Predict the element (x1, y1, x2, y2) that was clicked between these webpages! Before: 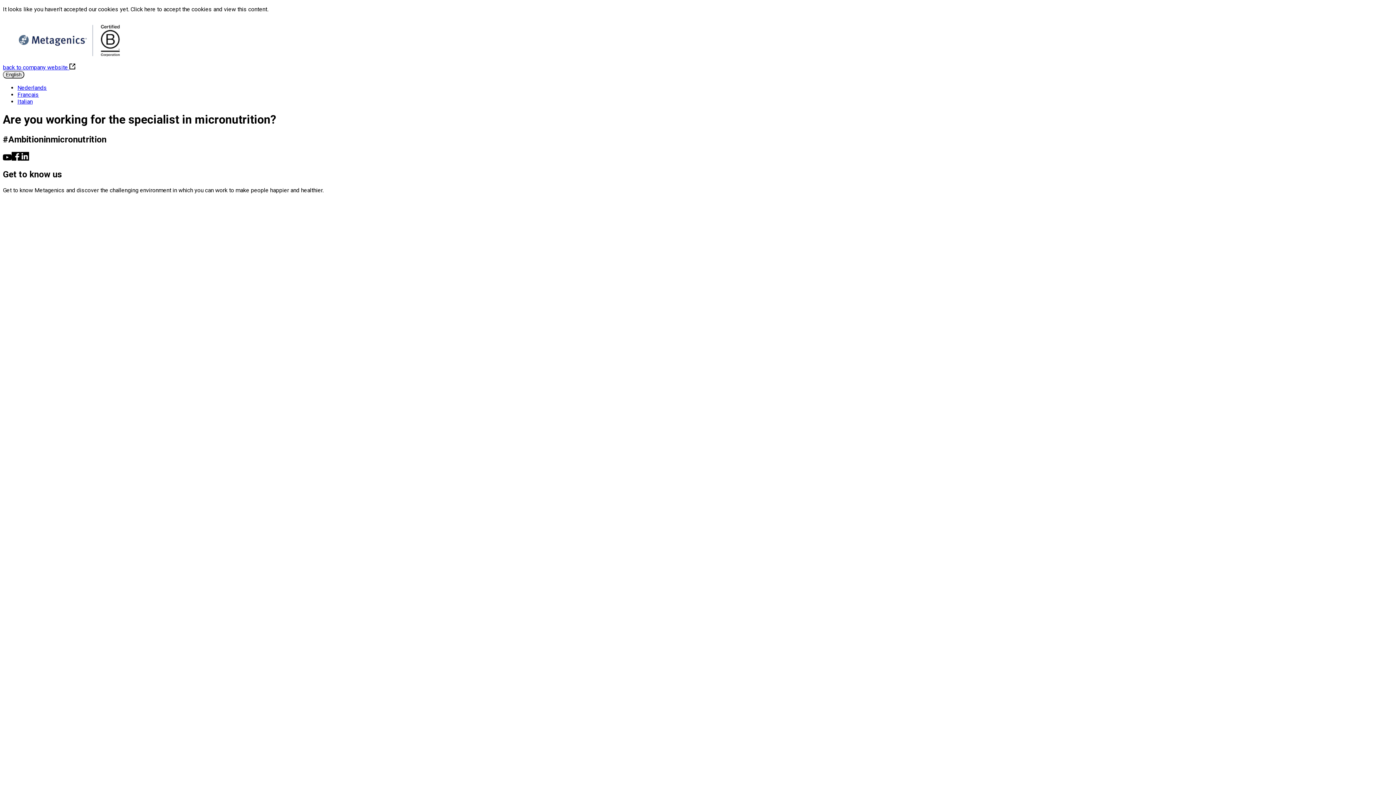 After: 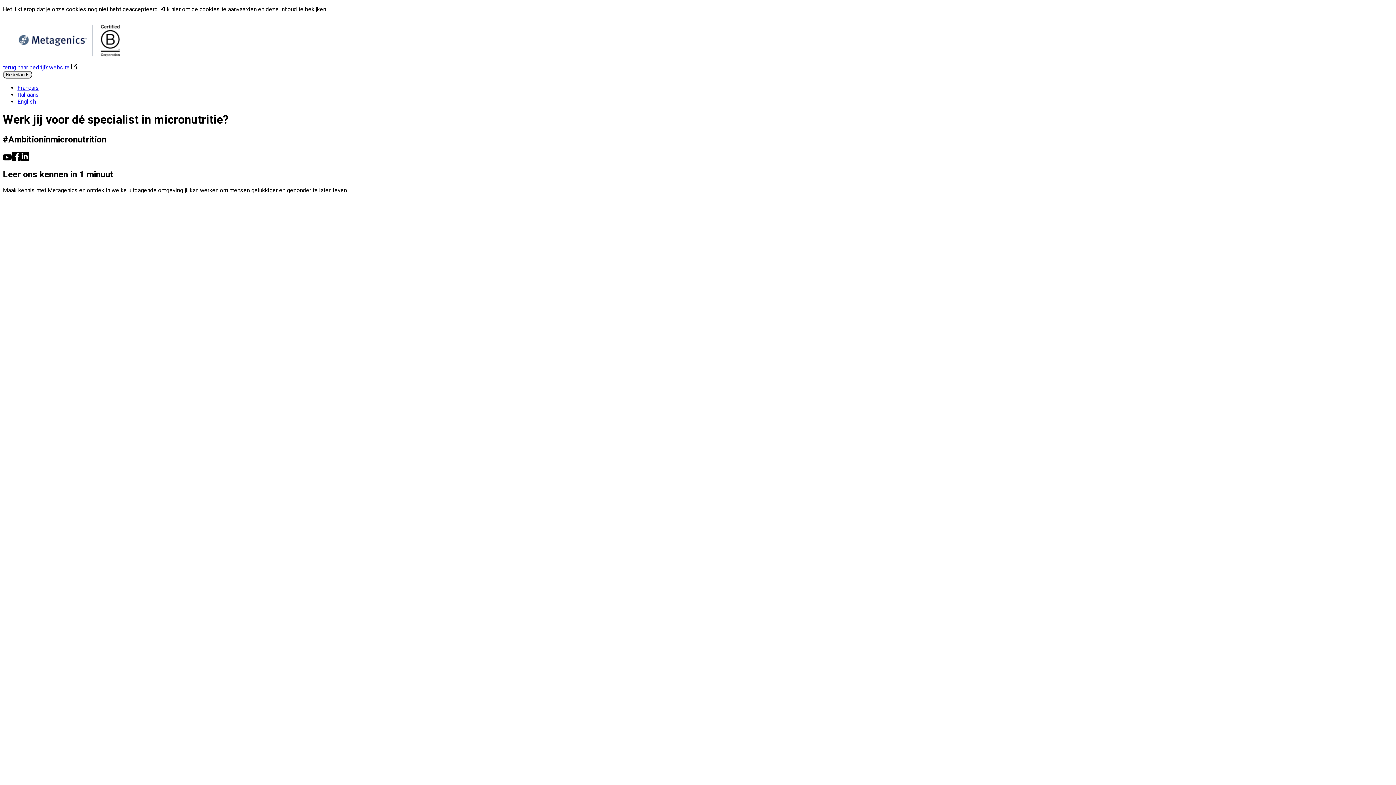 Action: bbox: (17, 84, 46, 91) label: Nederlands